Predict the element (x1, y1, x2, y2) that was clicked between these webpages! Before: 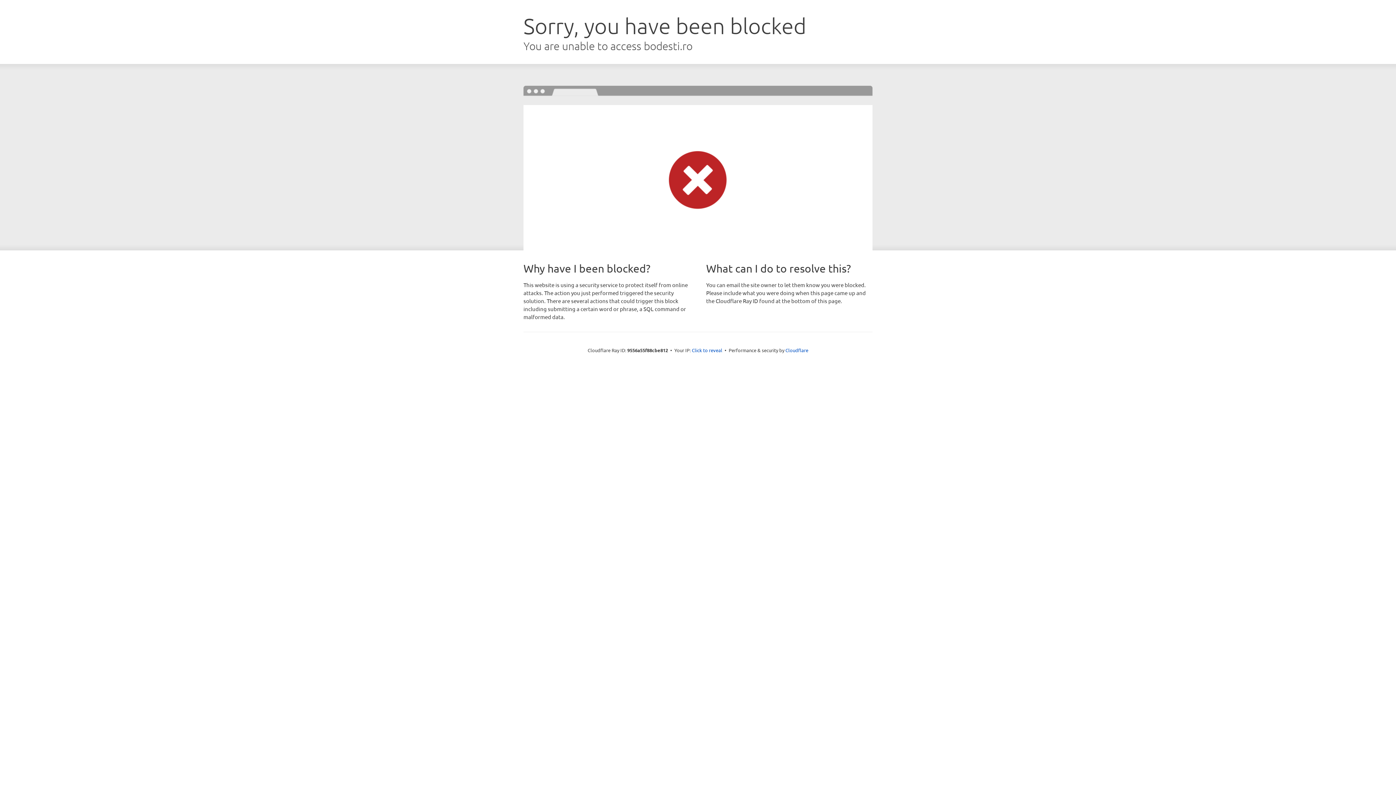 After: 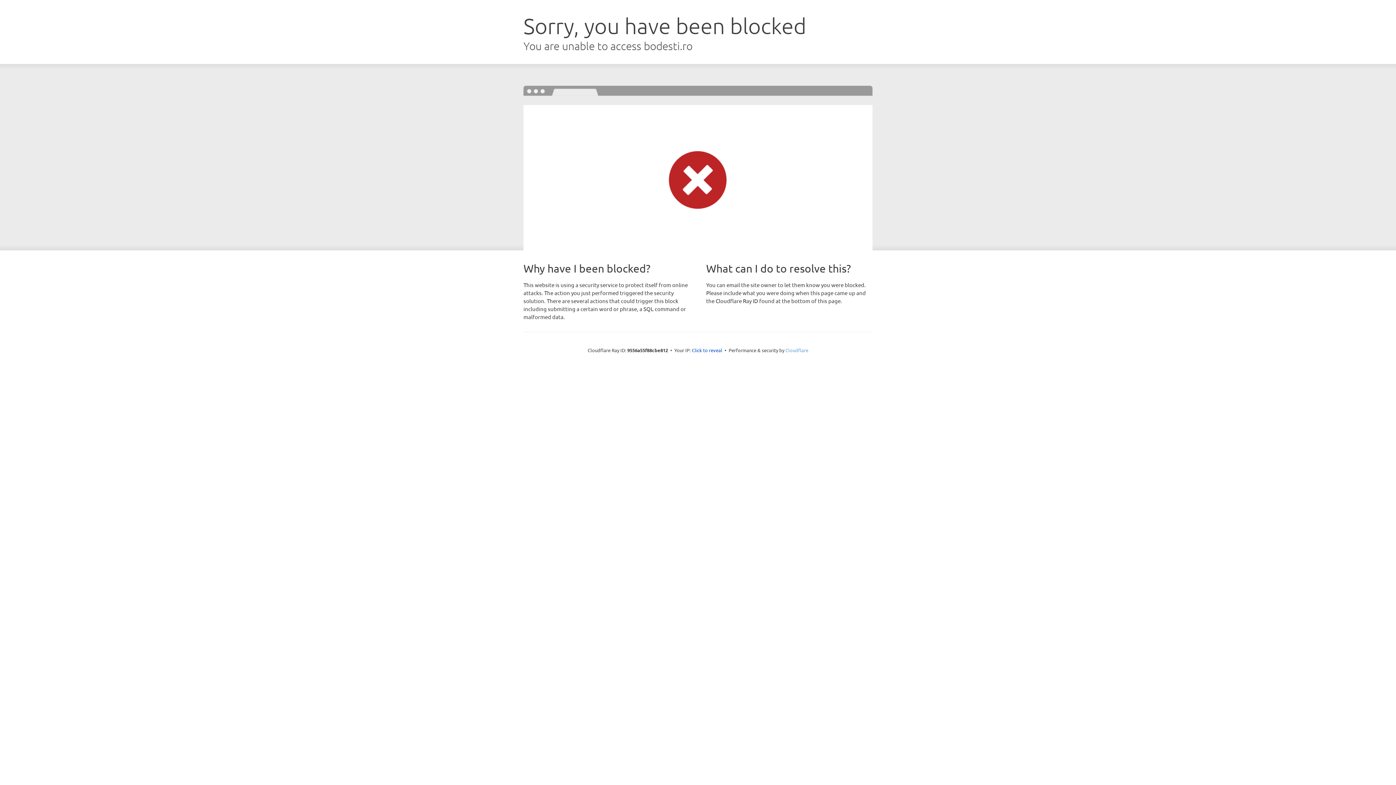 Action: bbox: (785, 347, 808, 353) label: Cloudflare